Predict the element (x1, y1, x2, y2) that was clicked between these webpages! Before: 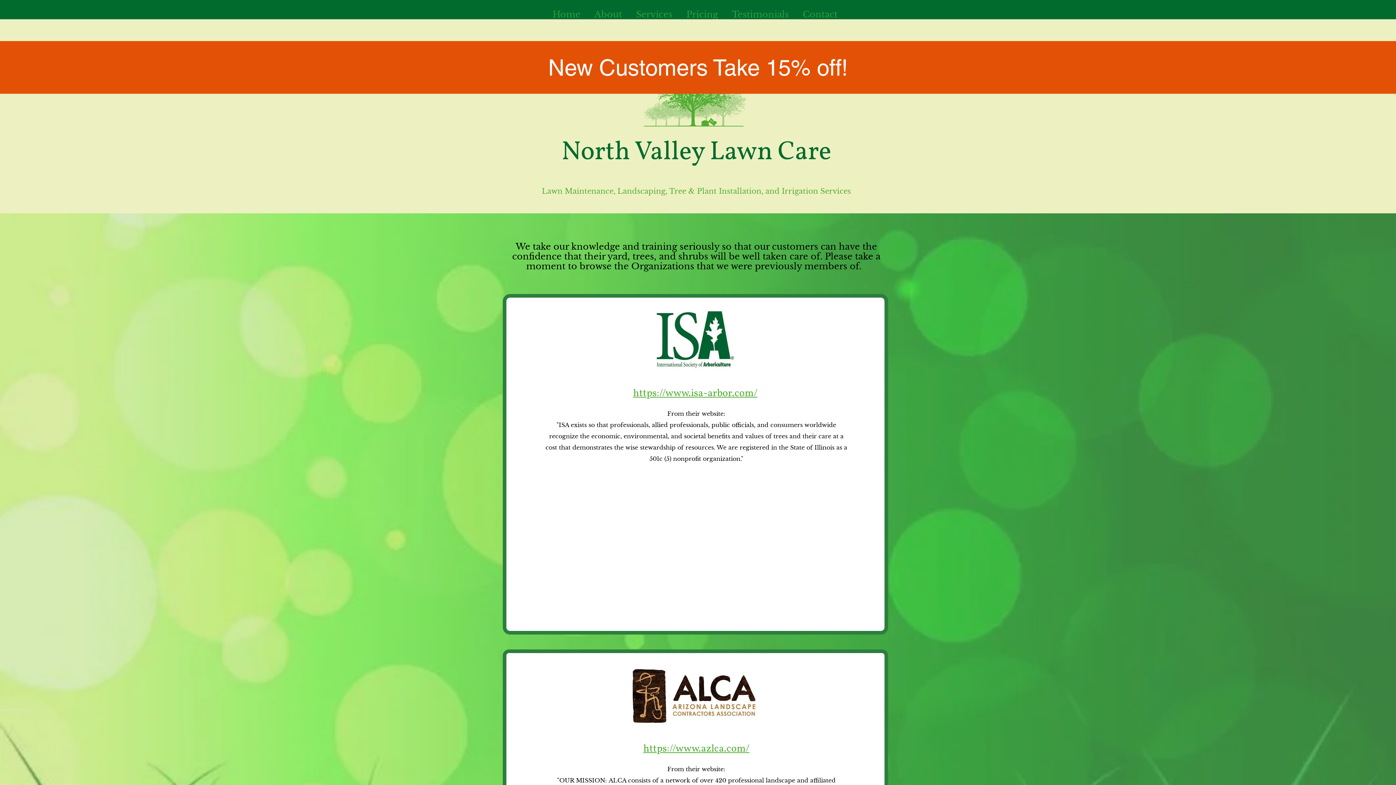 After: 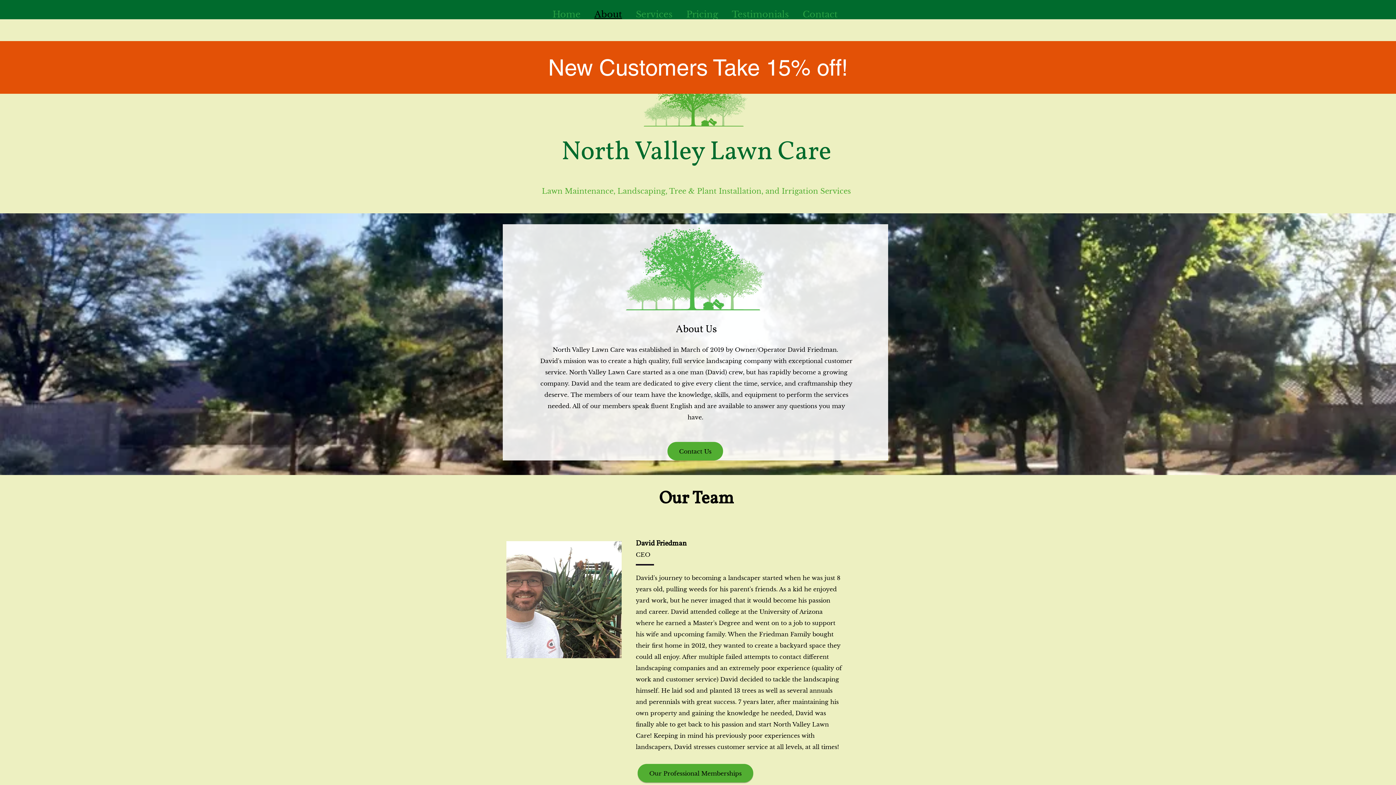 Action: bbox: (587, 9, 629, 19) label: About